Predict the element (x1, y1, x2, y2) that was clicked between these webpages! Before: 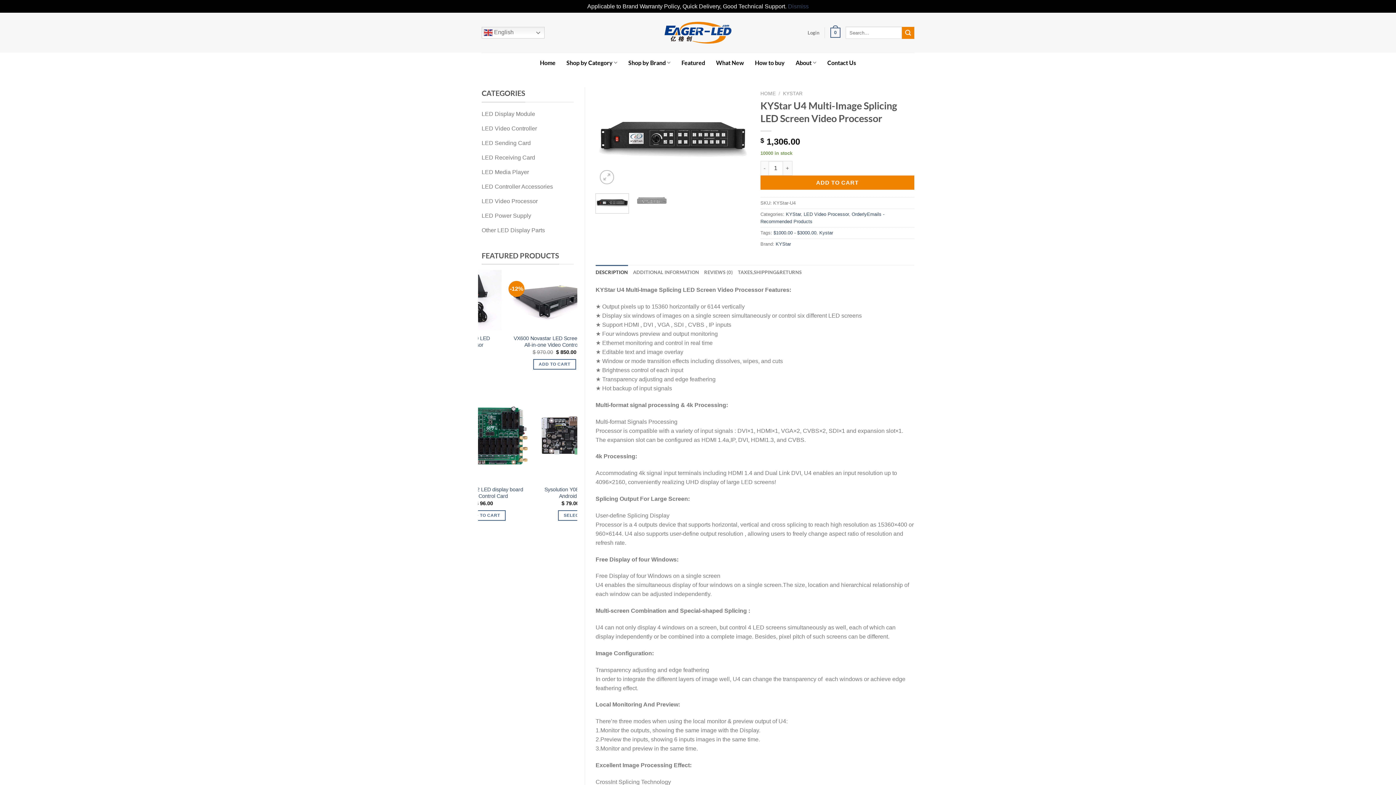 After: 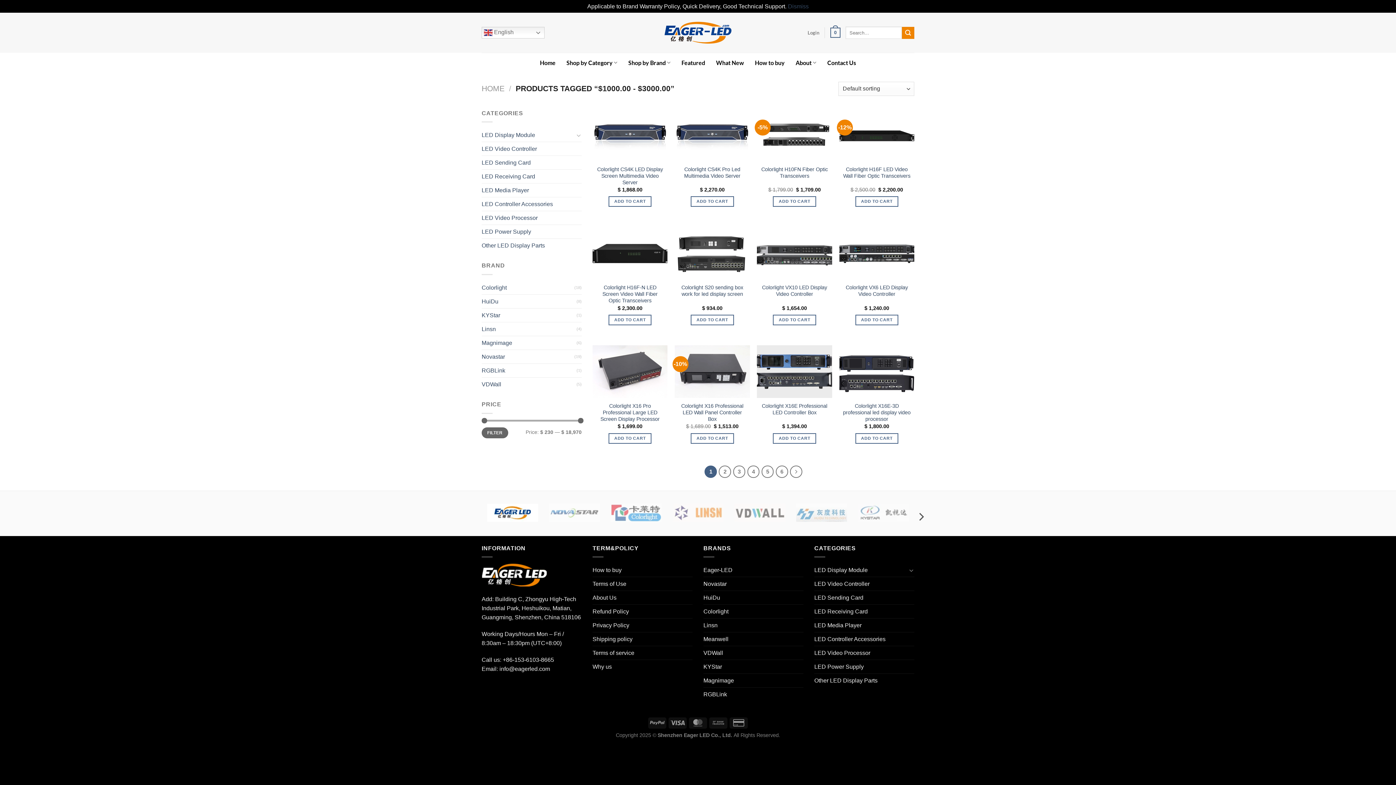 Action: label: $1000.00 - $3000.00 bbox: (773, 230, 816, 235)